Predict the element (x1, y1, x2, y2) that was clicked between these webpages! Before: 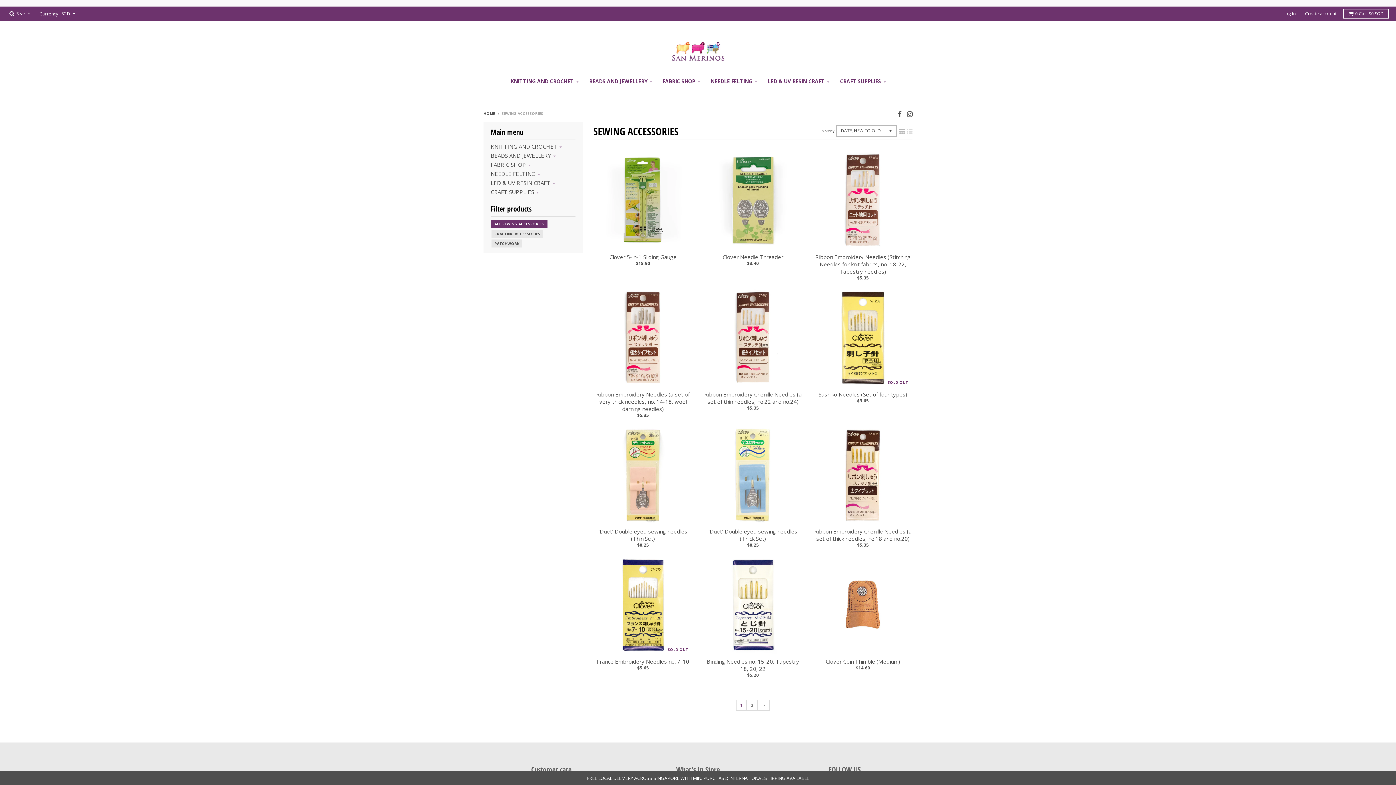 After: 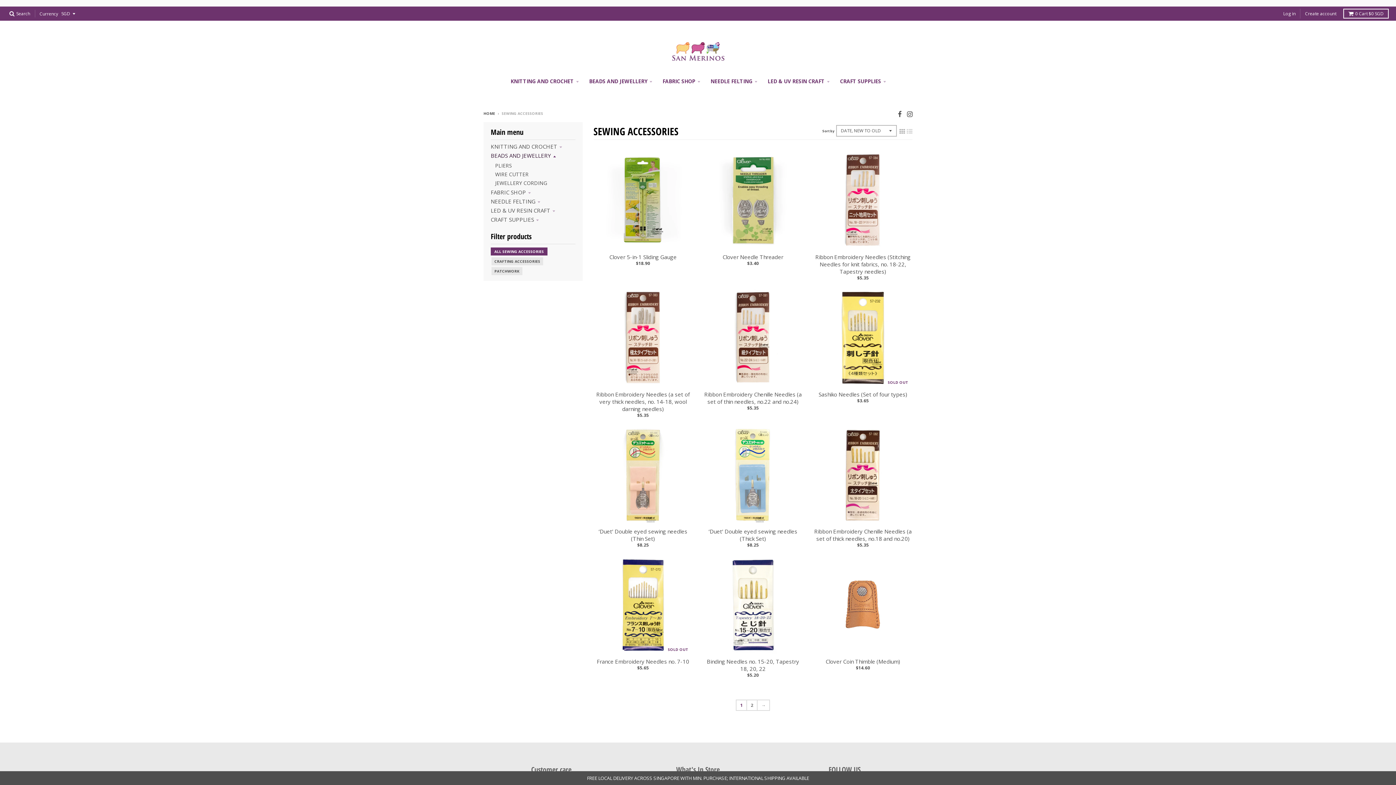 Action: bbox: (490, 152, 556, 159) label: BEADS AND JEWELLERY